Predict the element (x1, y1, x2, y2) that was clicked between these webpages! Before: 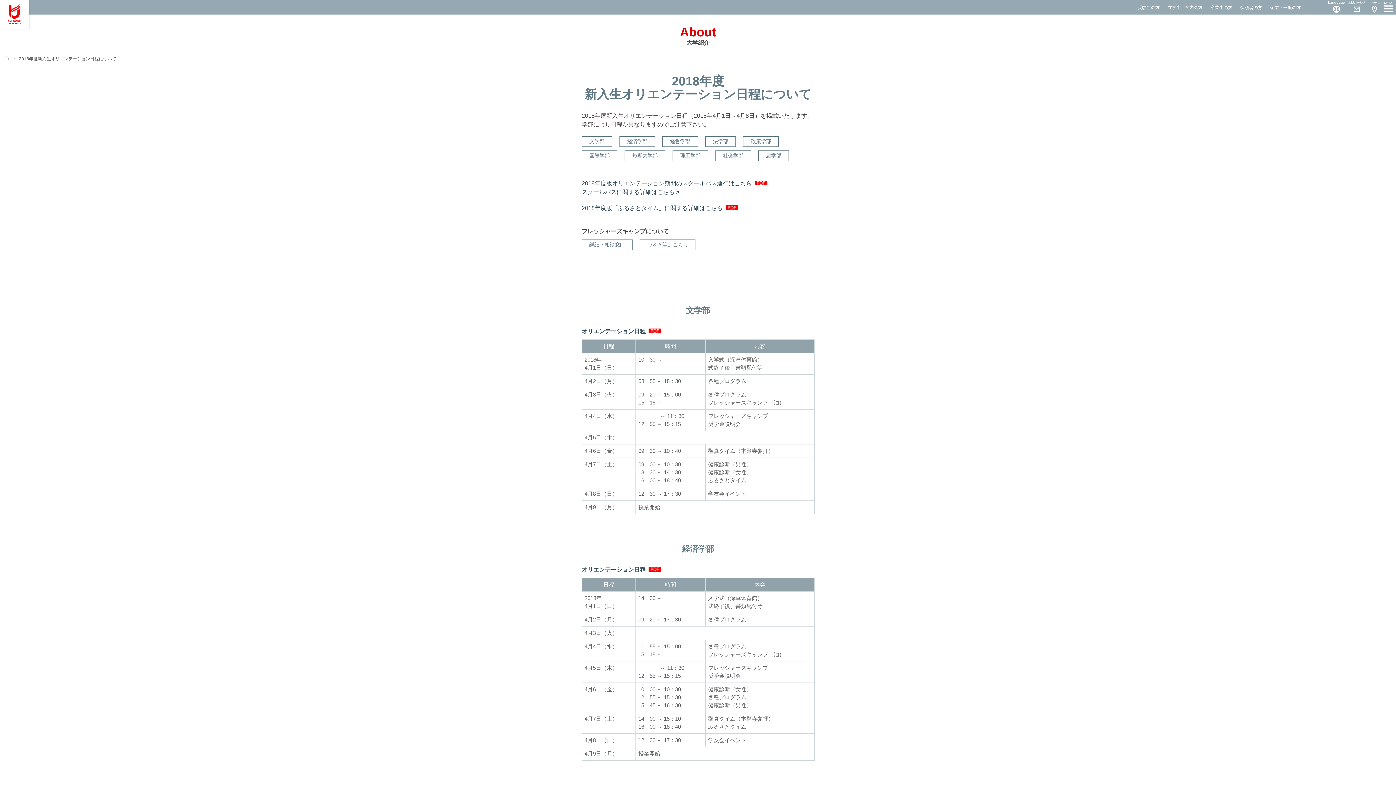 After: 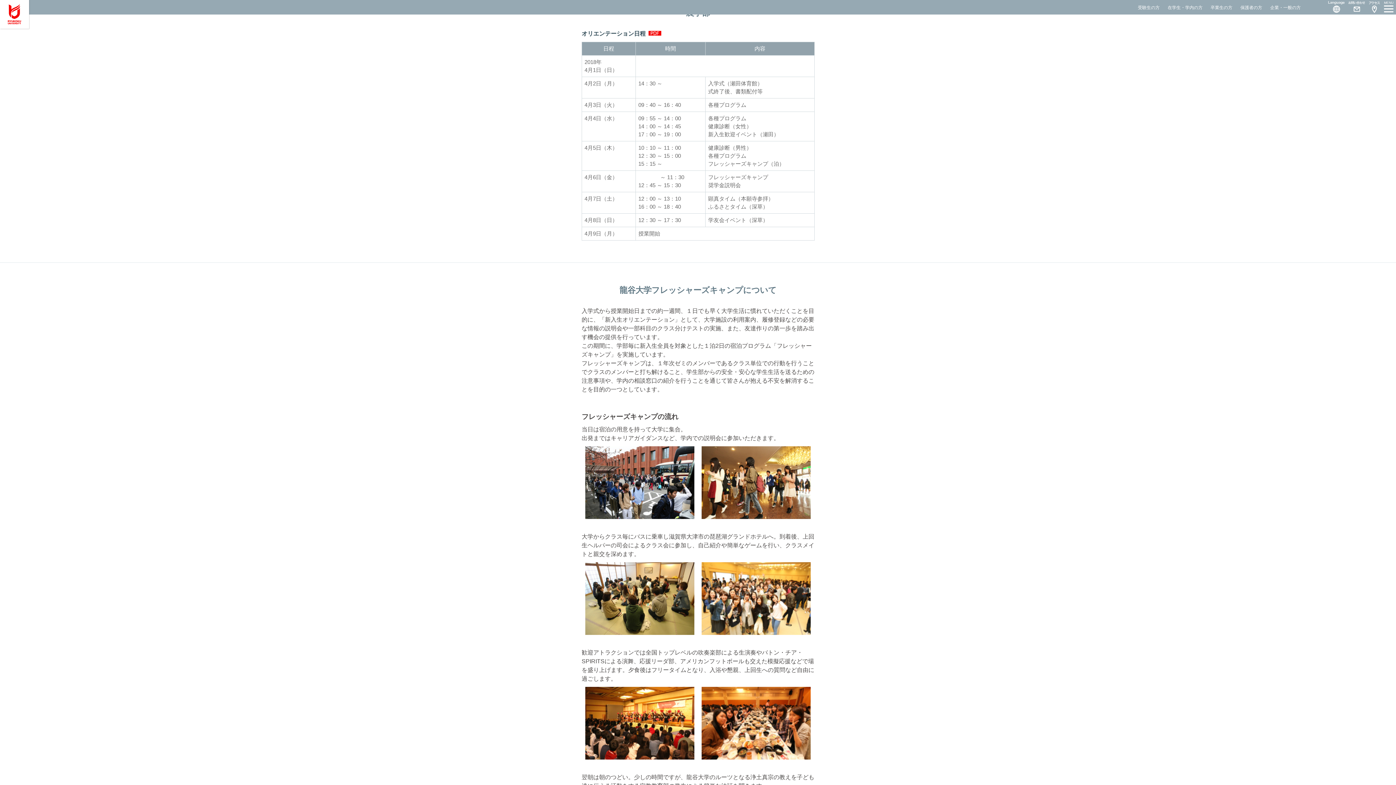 Action: bbox: (758, 150, 789, 161) label: 農学部